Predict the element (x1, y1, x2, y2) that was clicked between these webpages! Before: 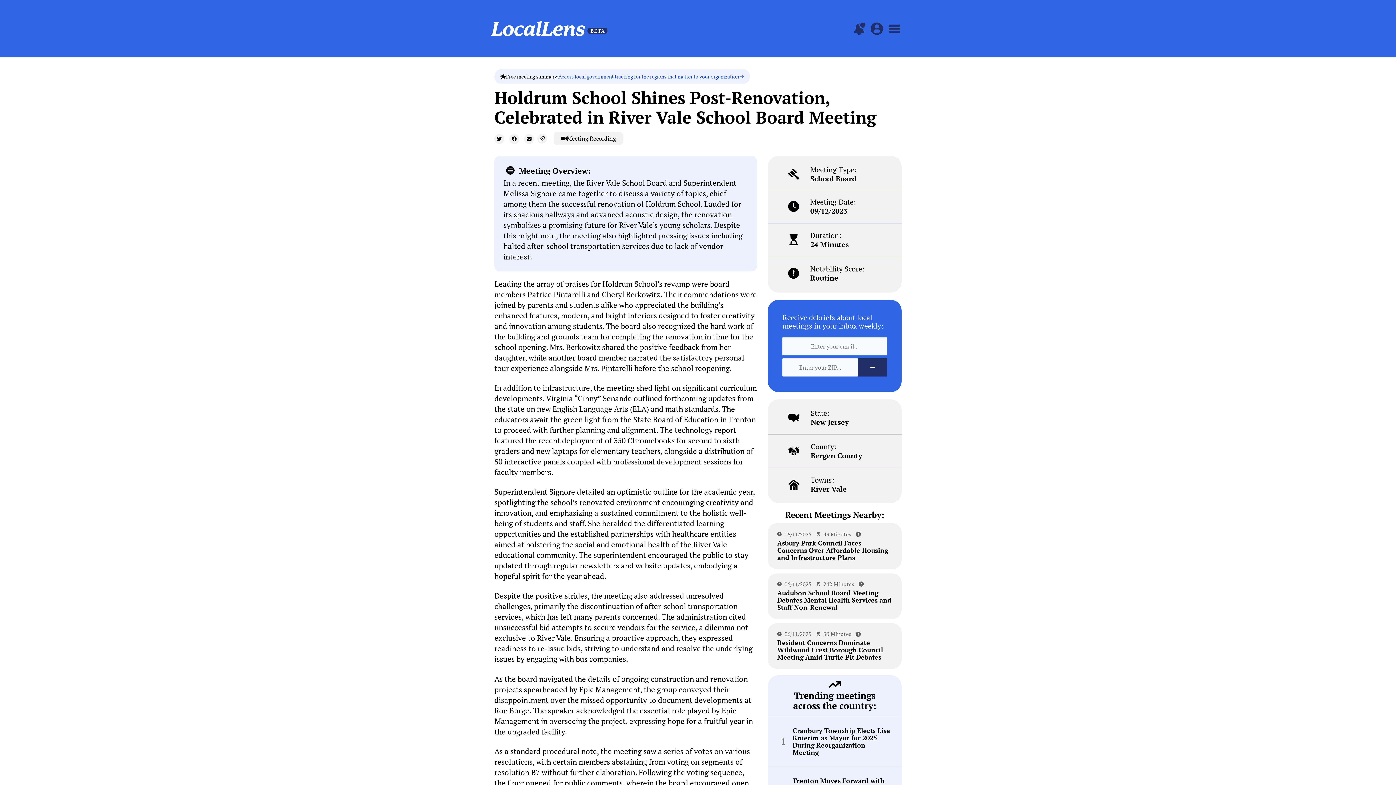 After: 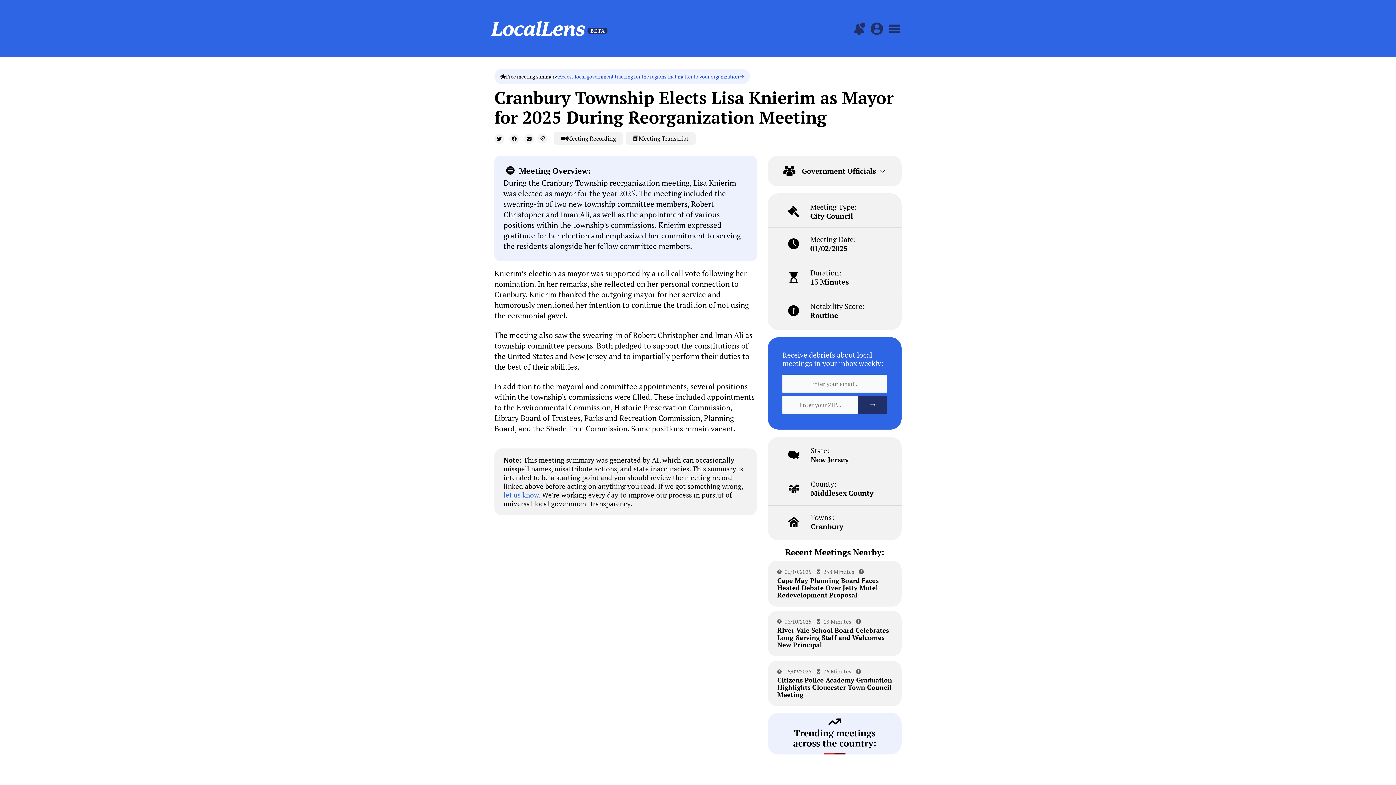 Action: label: Cranbury Township Elects Lisa Knierim as Mayor for 2025 During Reorganization Meeting bbox: (792, 727, 890, 756)